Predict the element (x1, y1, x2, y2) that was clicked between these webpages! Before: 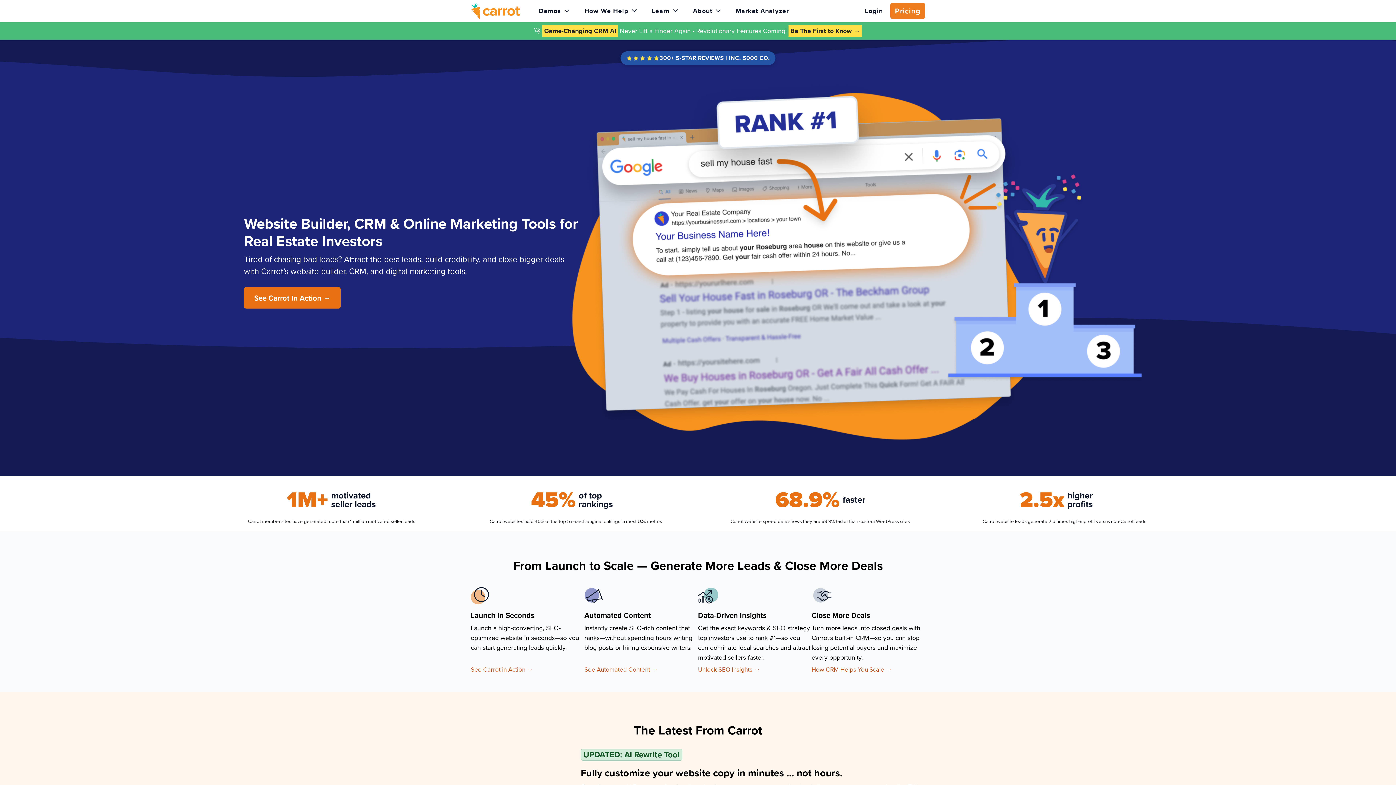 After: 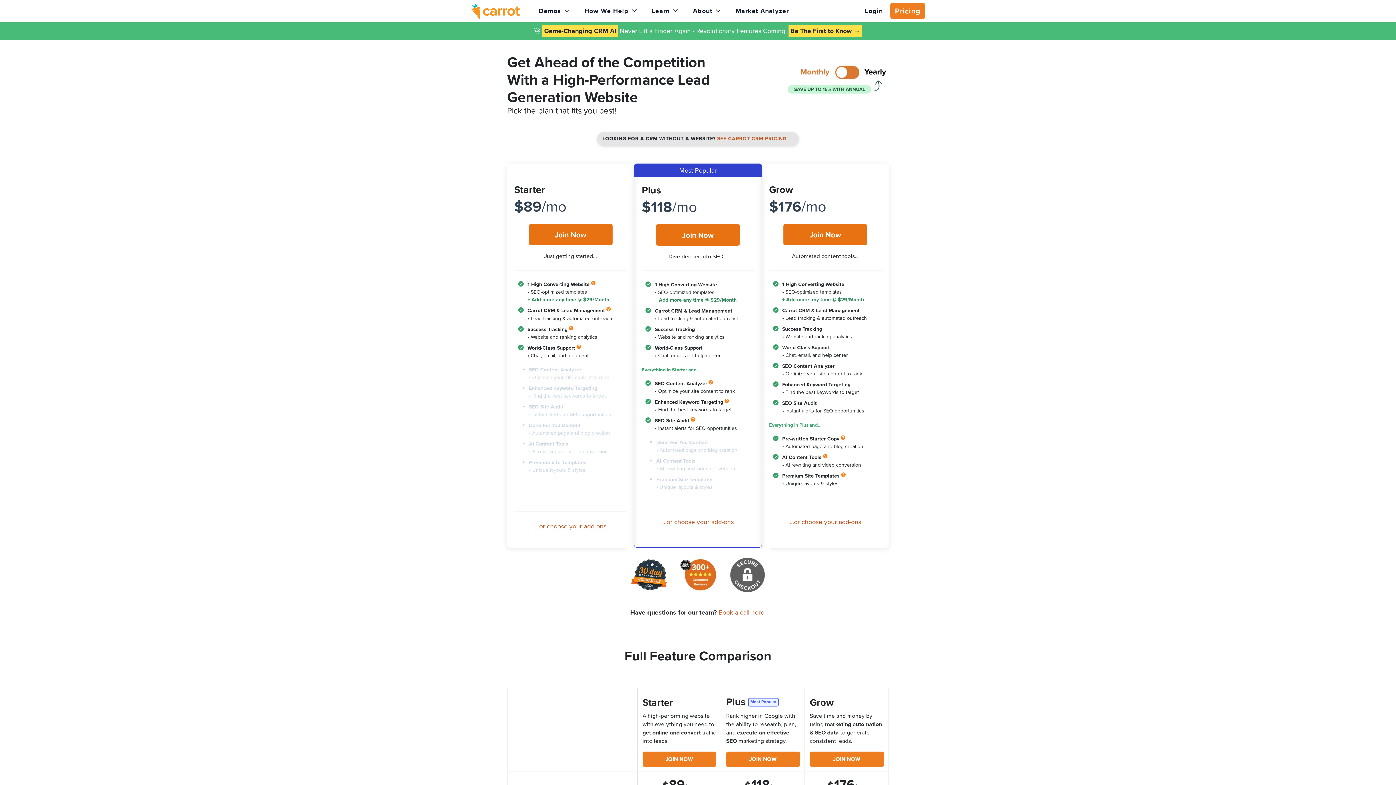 Action: bbox: (890, 2, 925, 18) label: Pricing